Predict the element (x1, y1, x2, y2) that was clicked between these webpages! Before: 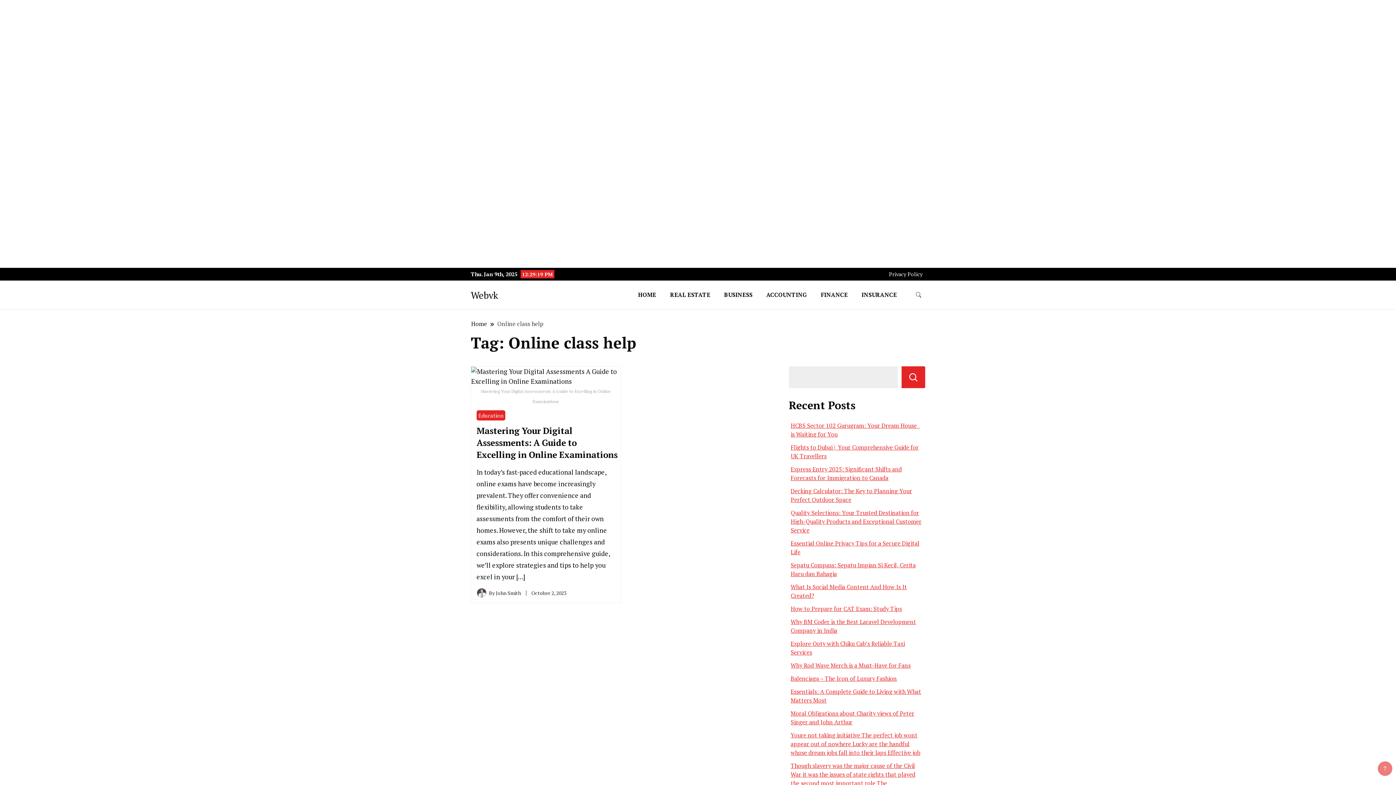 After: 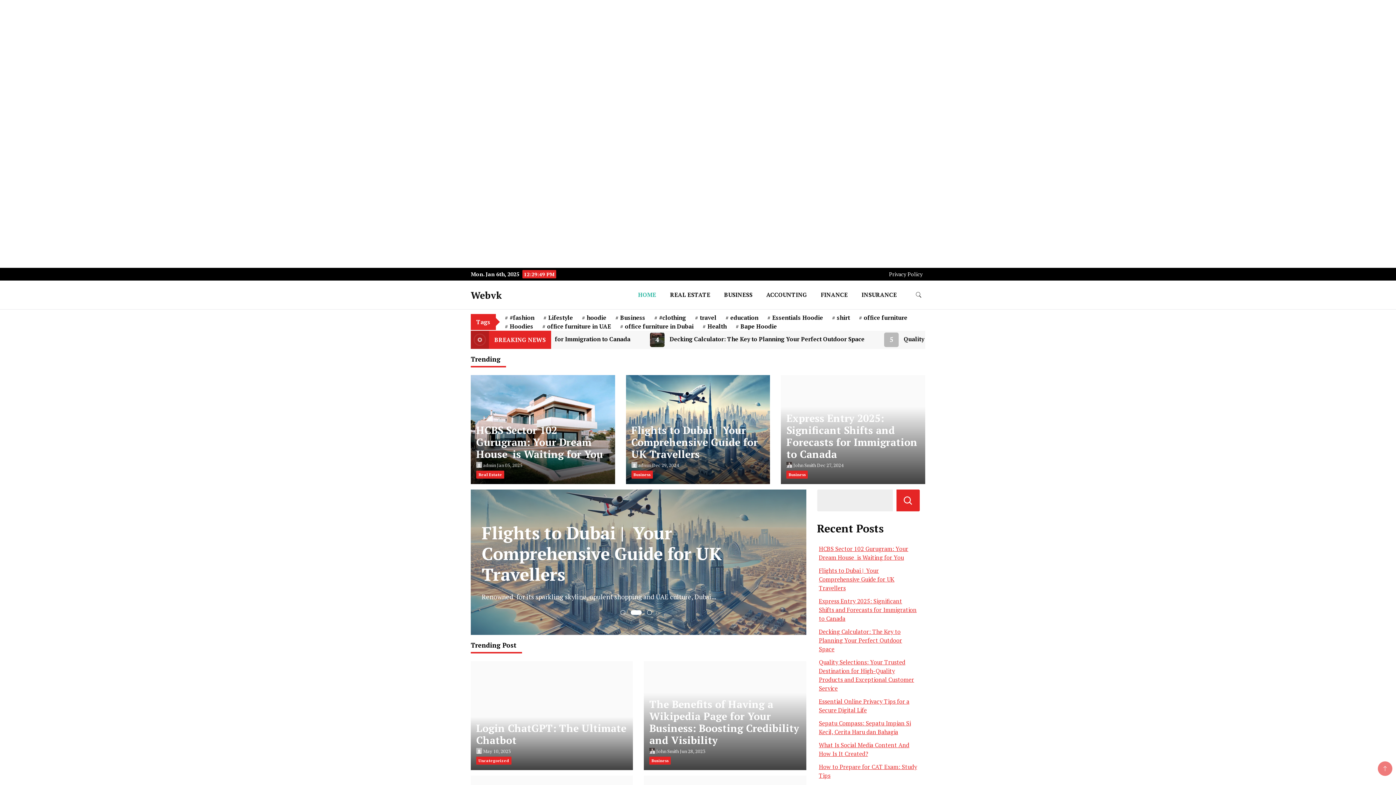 Action: label: Home bbox: (470, 319, 487, 328)